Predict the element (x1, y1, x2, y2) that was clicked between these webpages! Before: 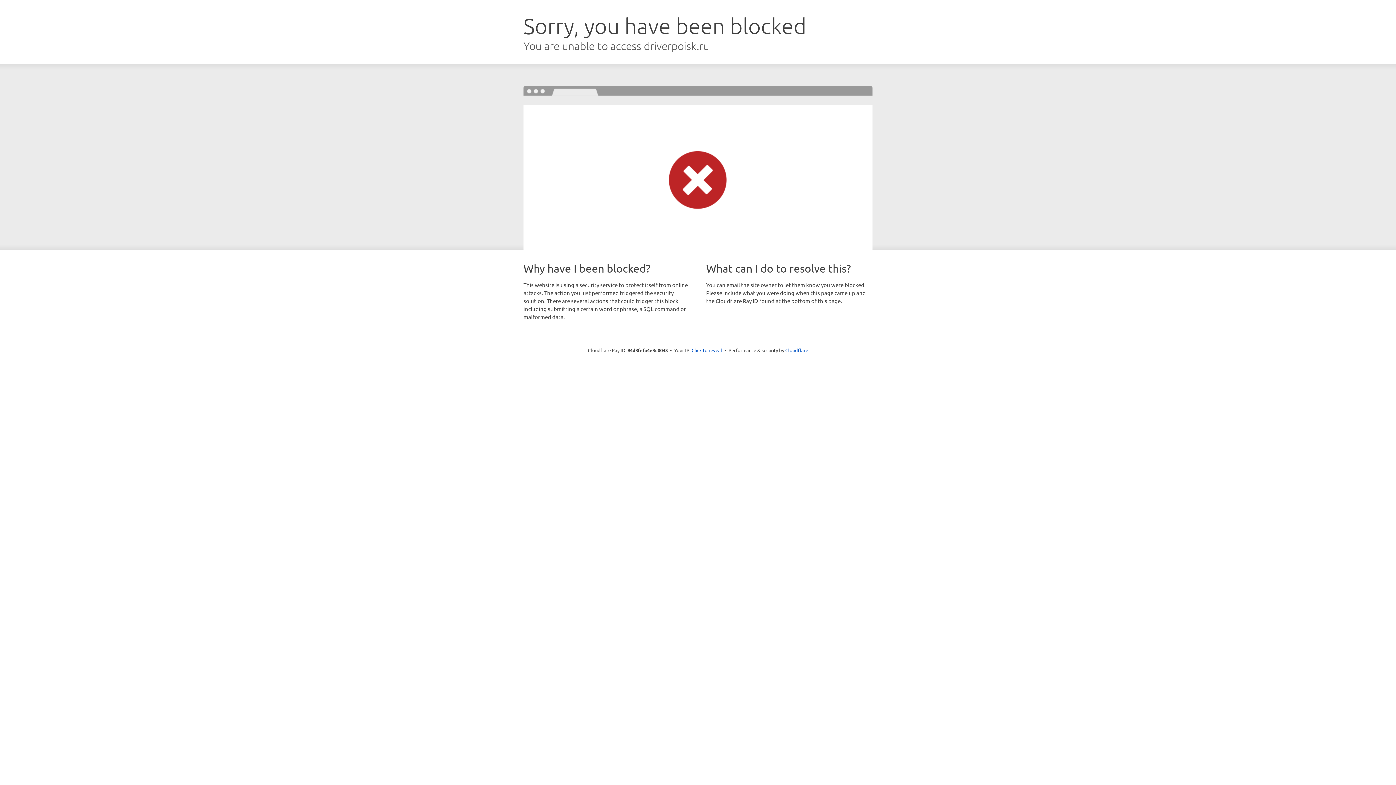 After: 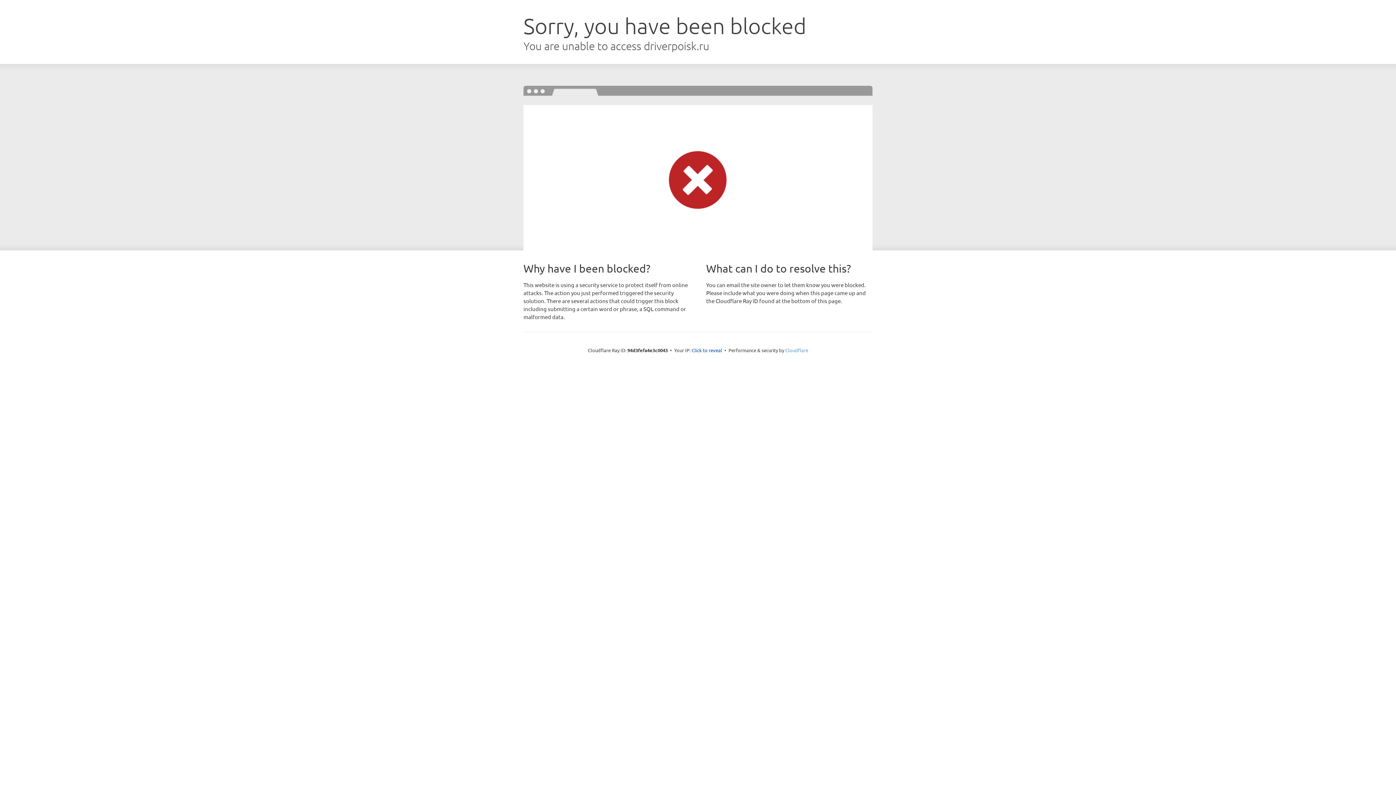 Action: label: Cloudflare bbox: (785, 347, 808, 353)